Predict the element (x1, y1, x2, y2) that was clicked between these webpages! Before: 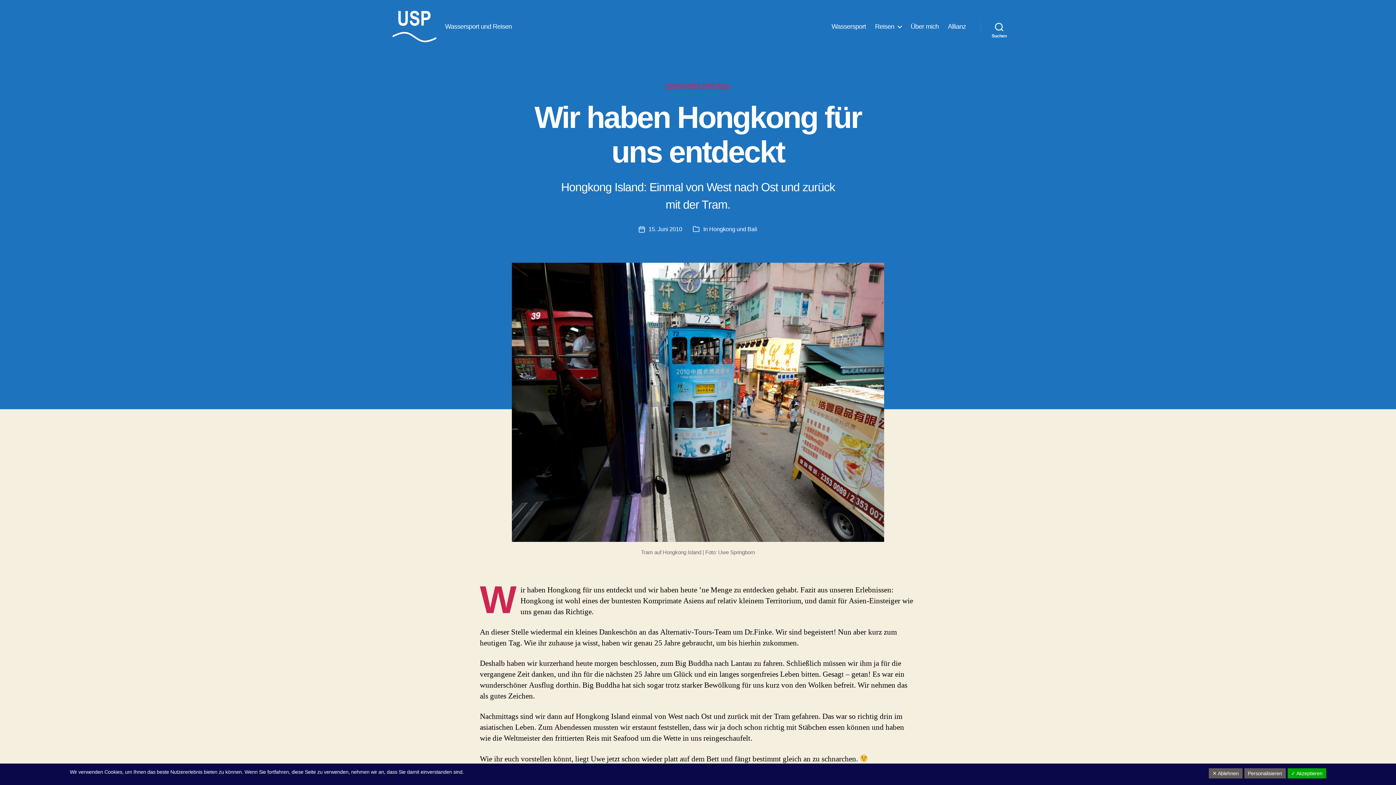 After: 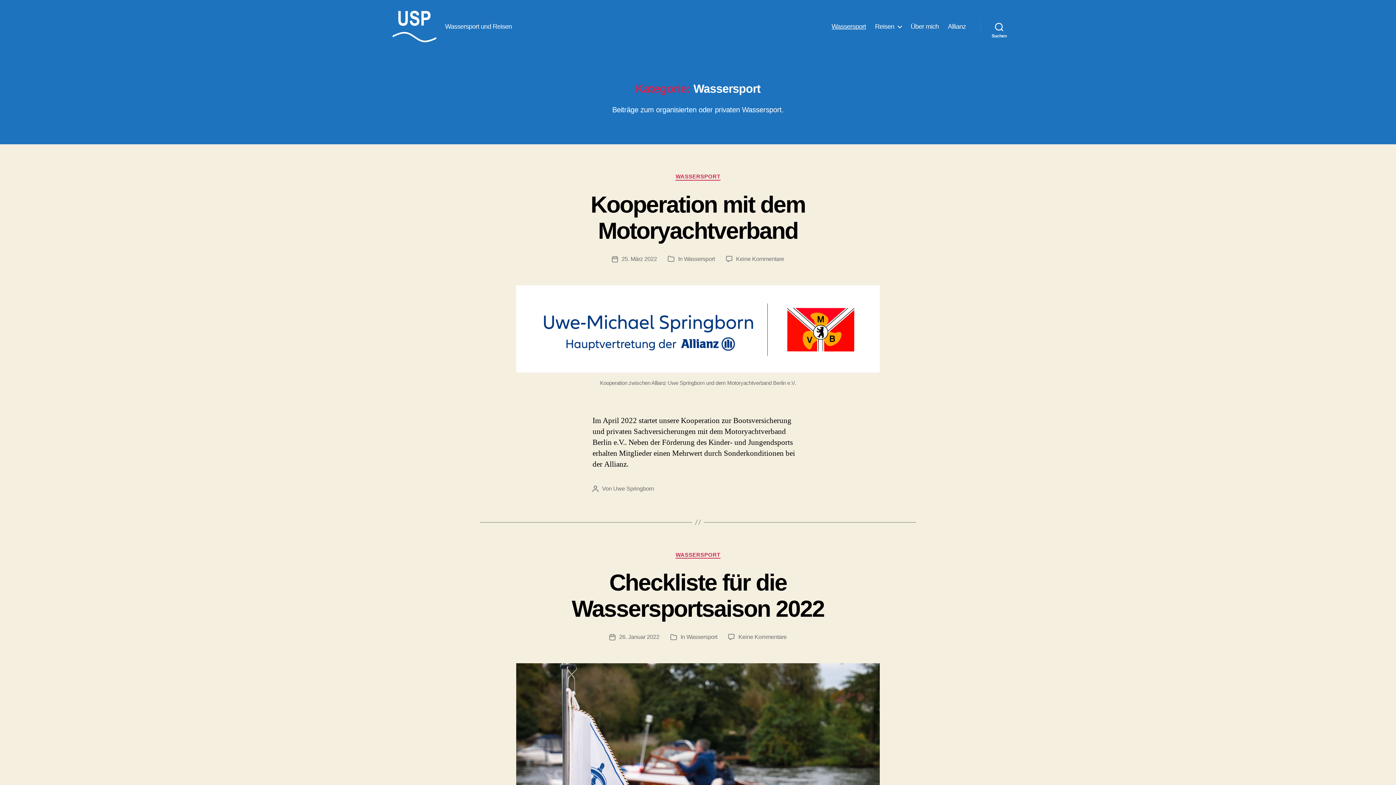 Action: label: Wassersport bbox: (831, 22, 866, 30)